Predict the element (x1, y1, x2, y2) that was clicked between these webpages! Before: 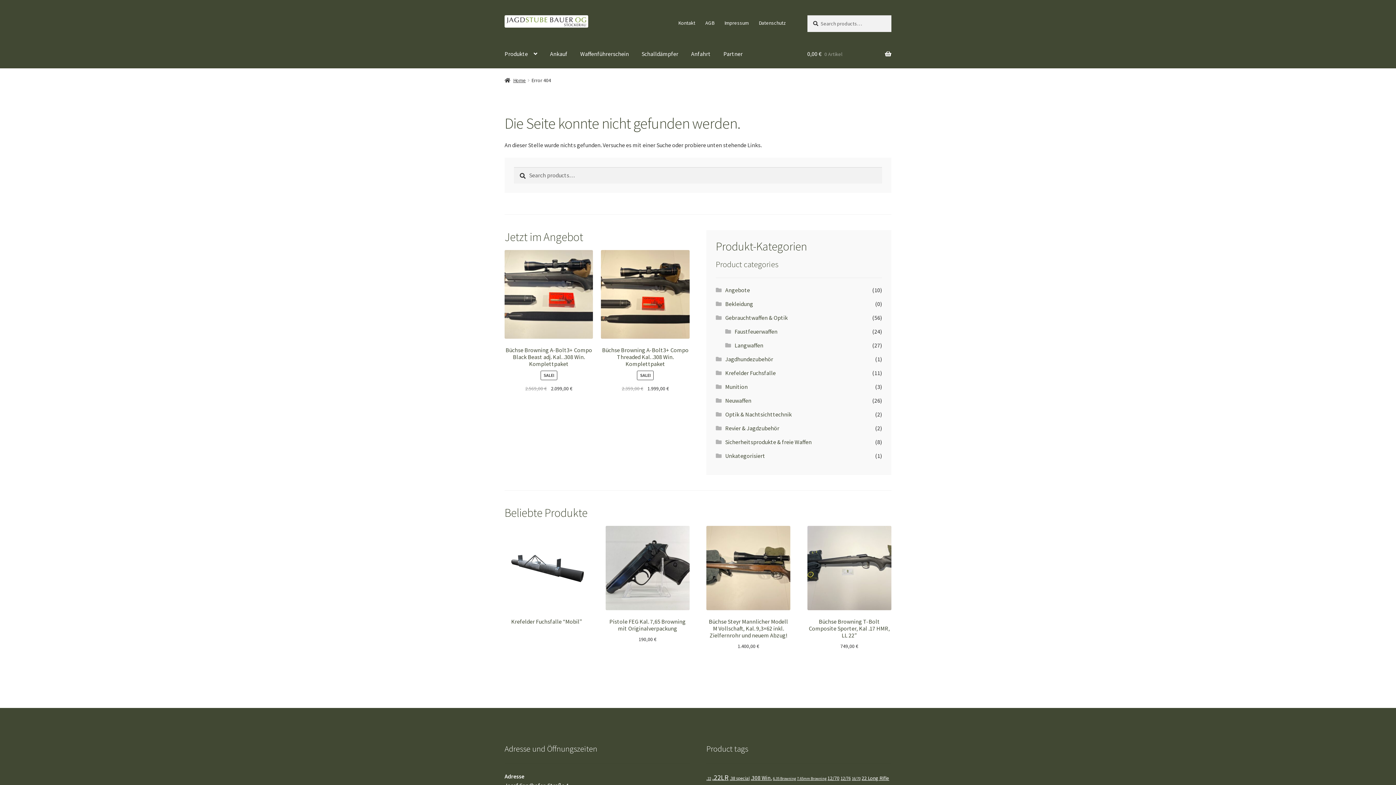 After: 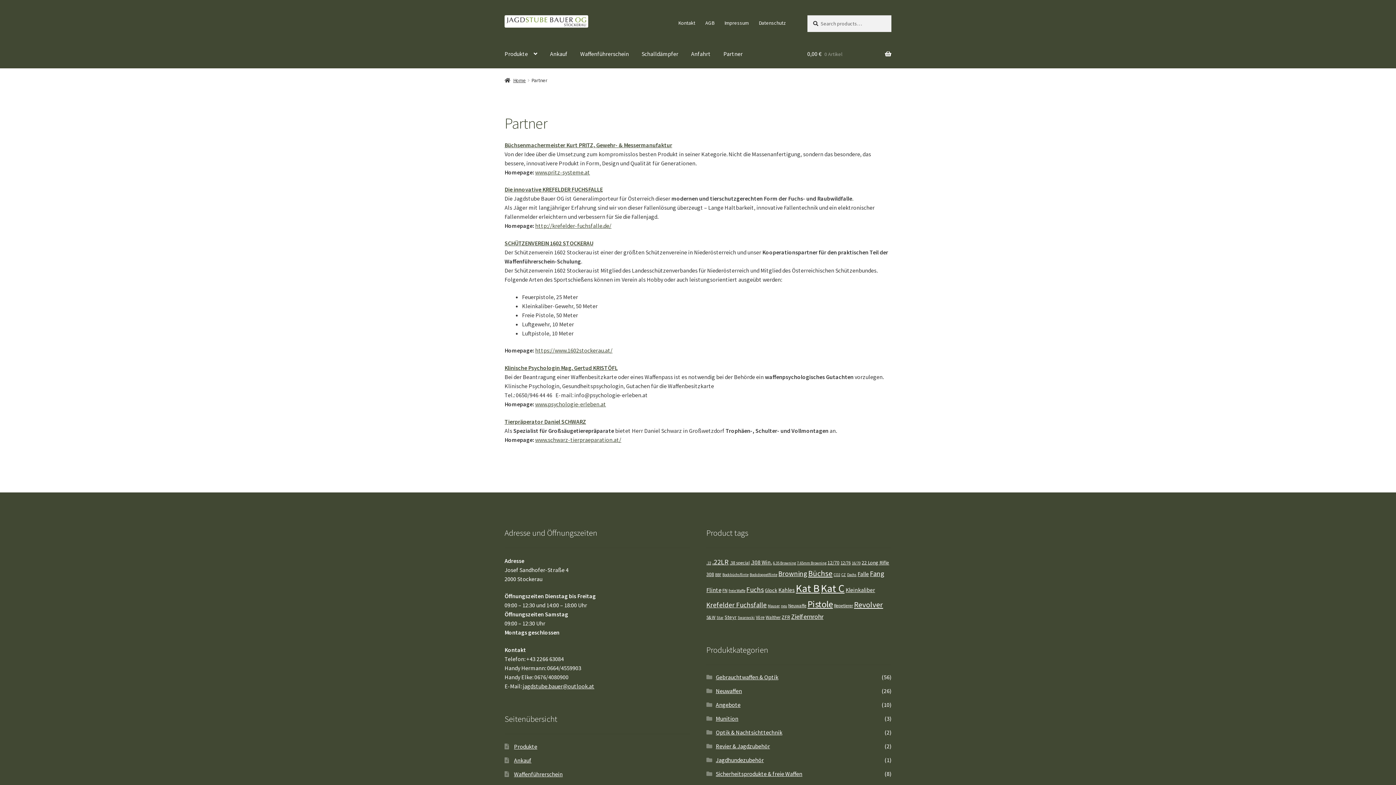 Action: label: Partner bbox: (717, 39, 748, 67)